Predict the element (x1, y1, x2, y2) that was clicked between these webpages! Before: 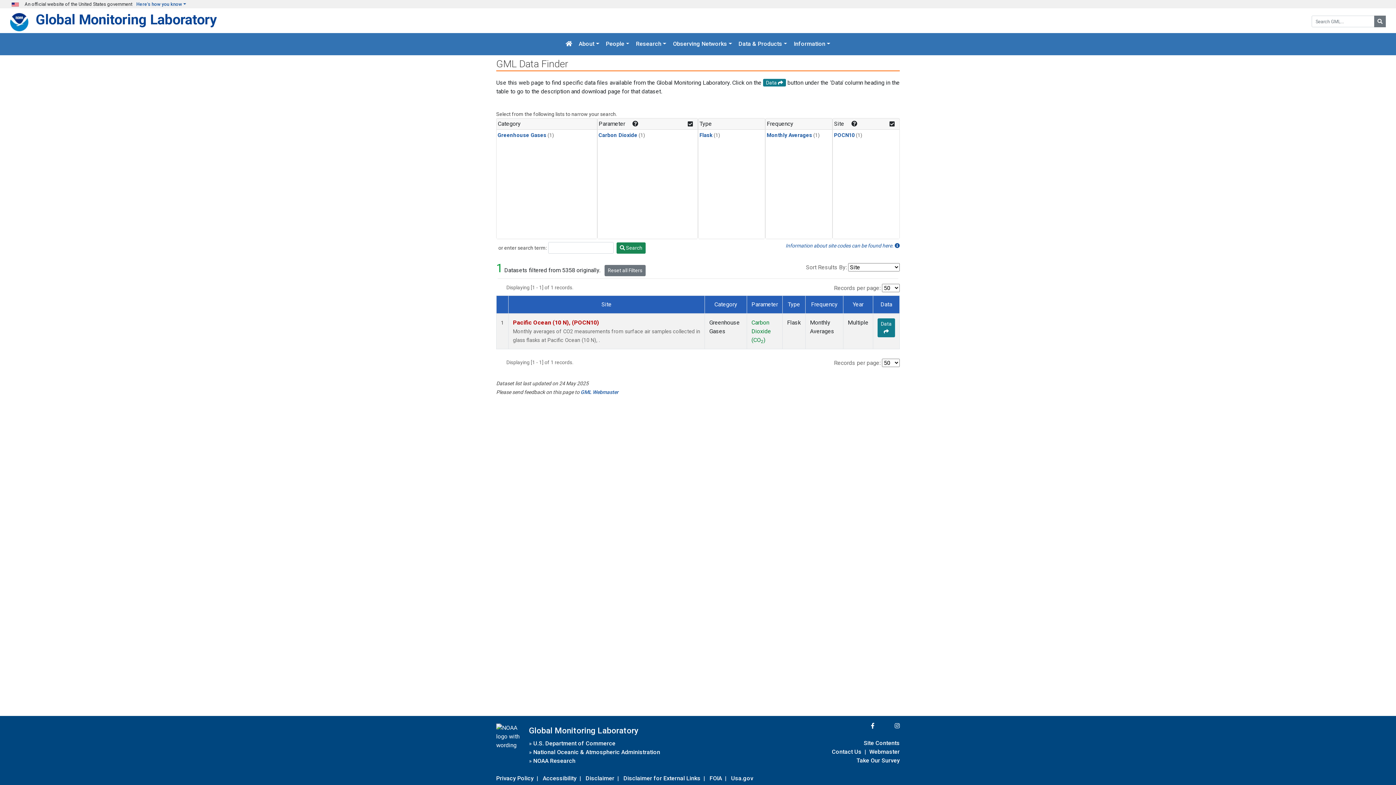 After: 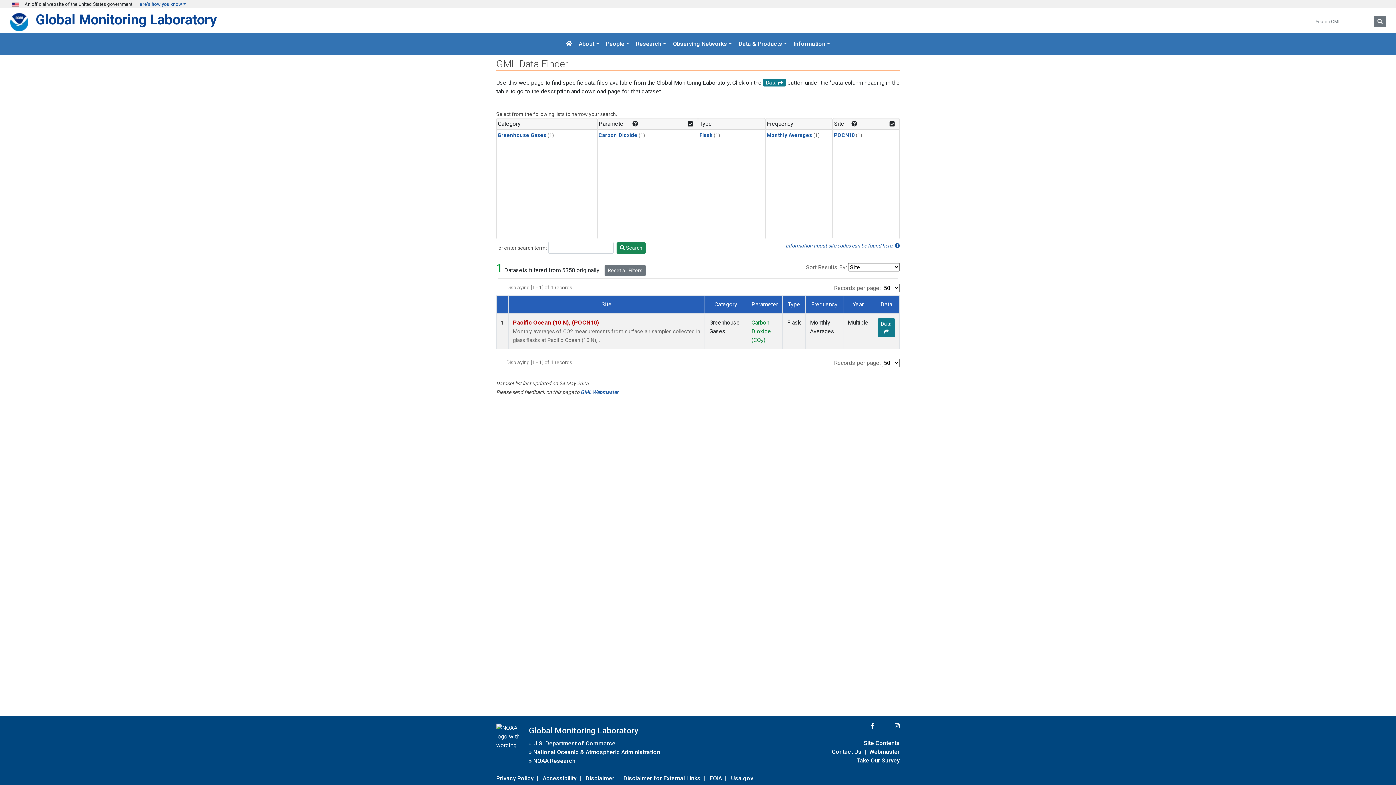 Action: label:  Search bbox: (616, 242, 645, 253)